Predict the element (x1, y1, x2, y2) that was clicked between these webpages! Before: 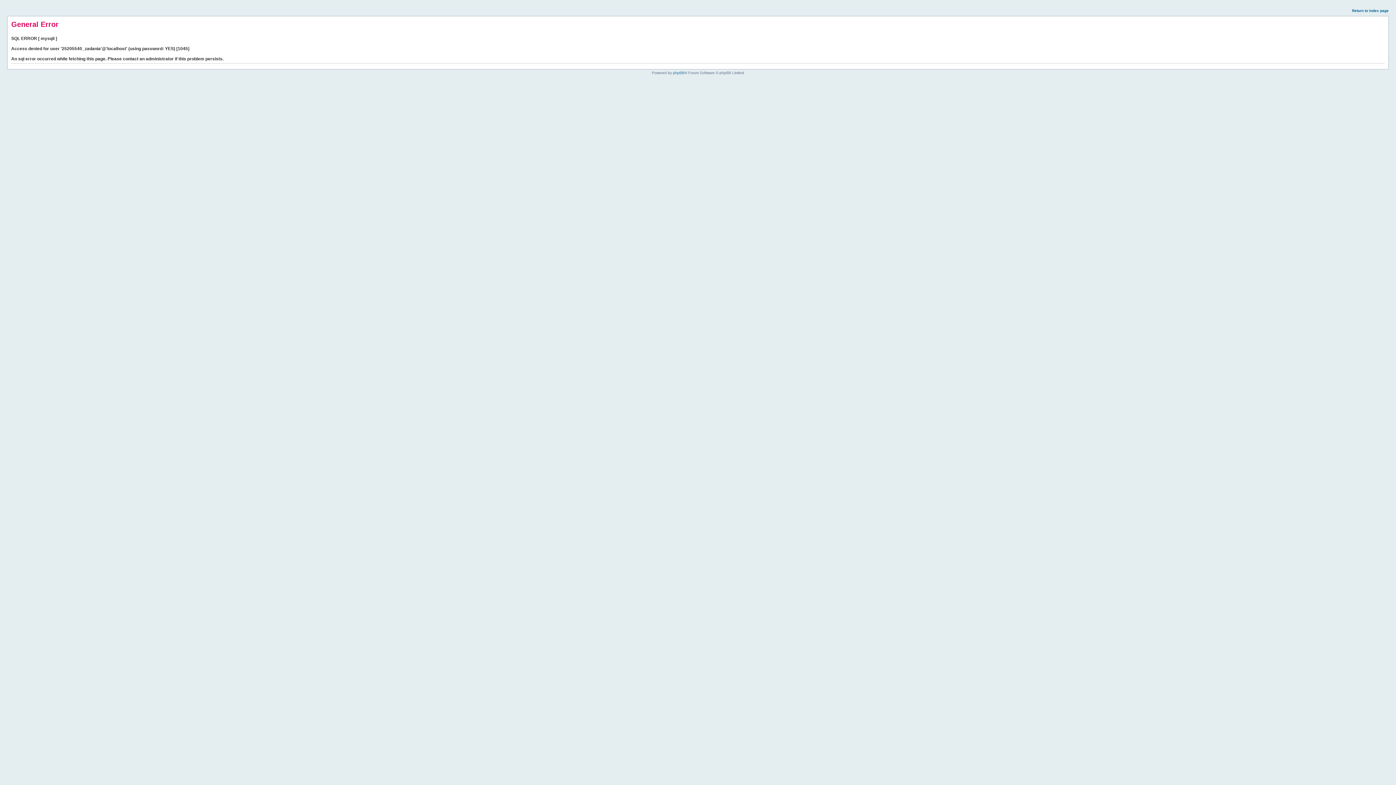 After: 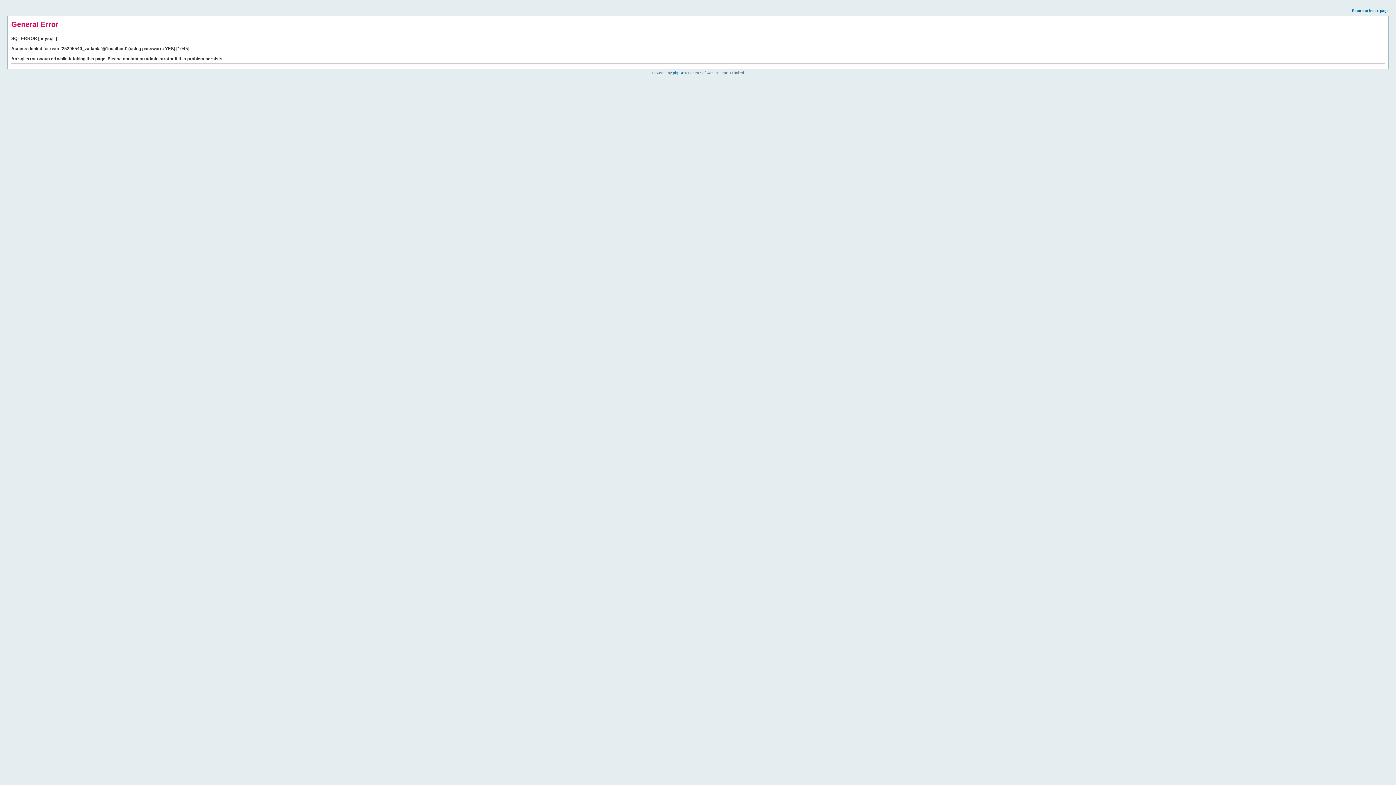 Action: bbox: (1352, 8, 1389, 12) label: Return to index page